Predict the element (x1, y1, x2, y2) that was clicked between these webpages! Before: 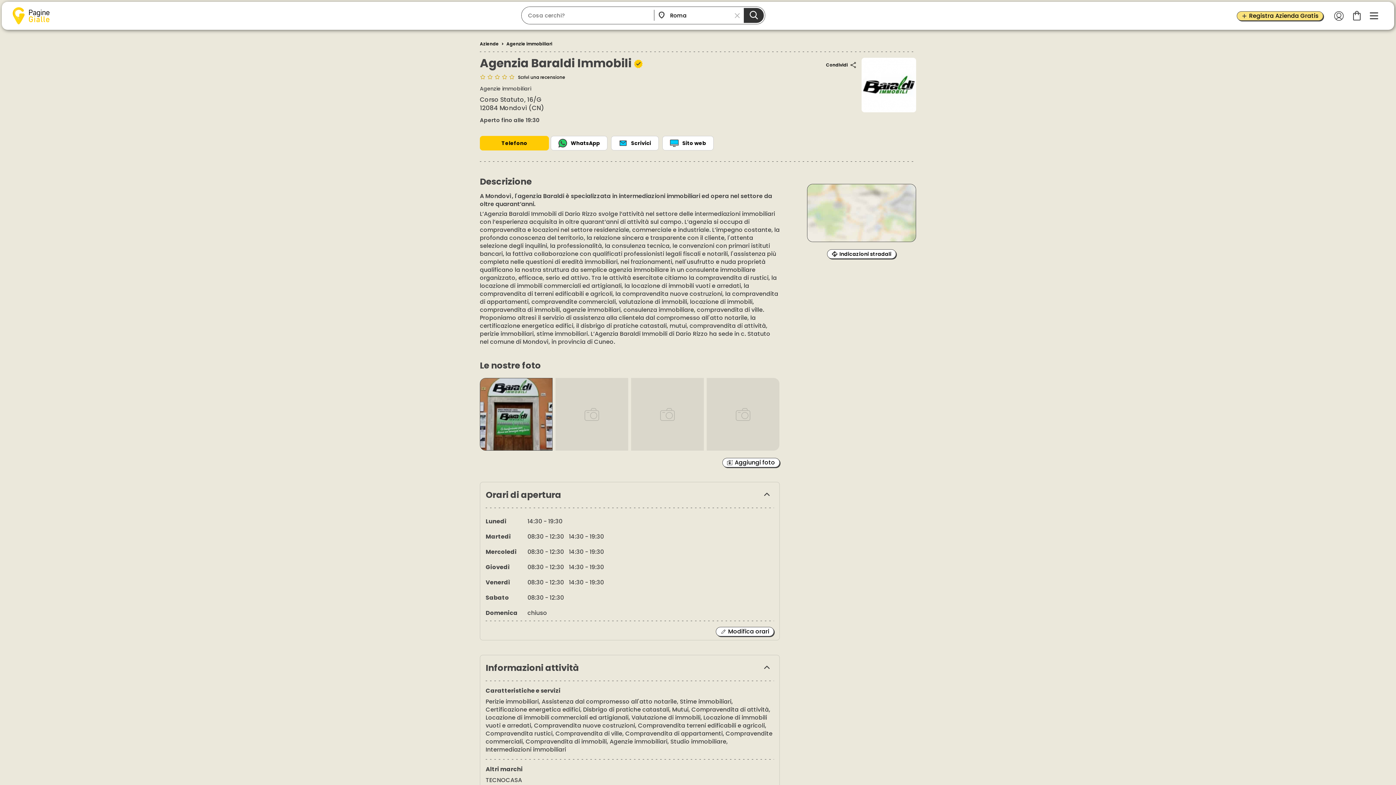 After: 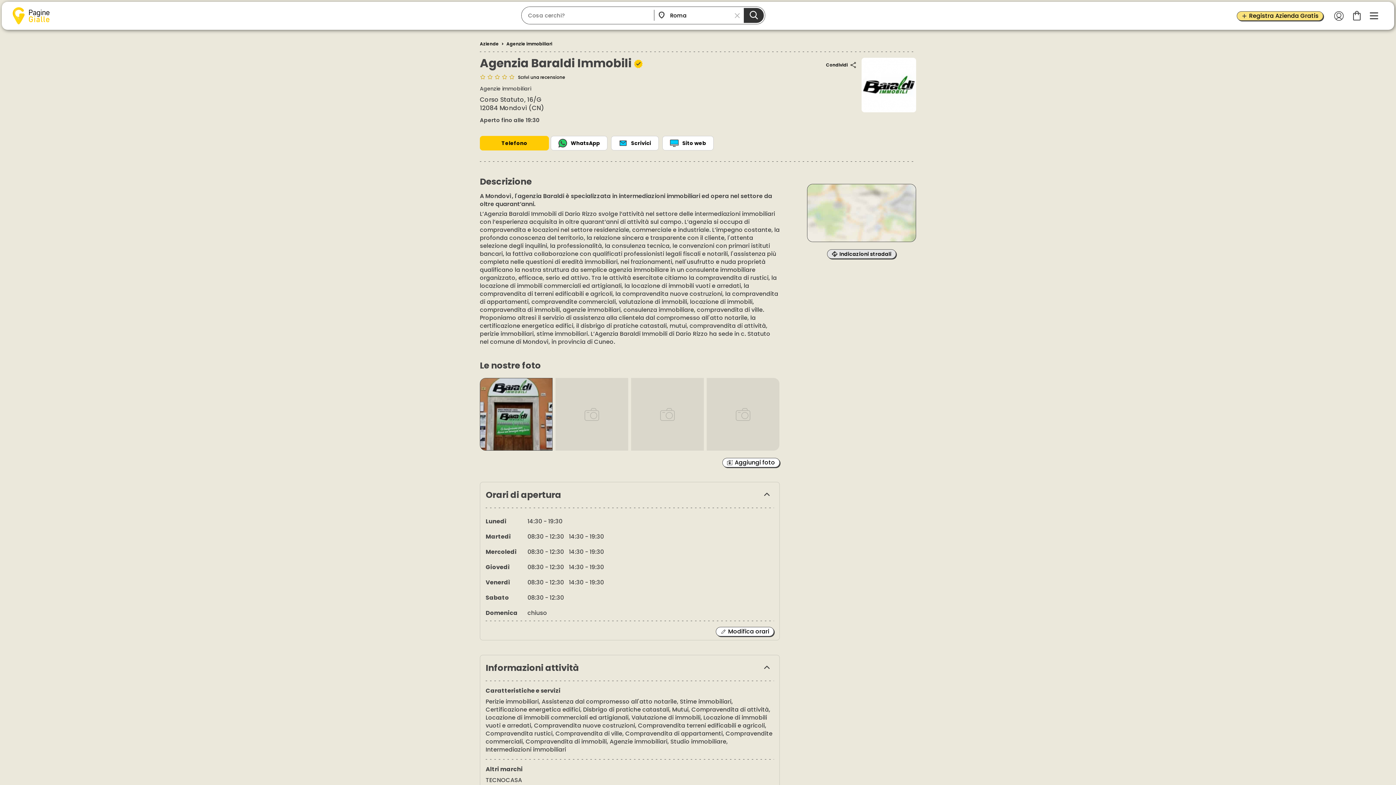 Action: label: Indicazioni stradali bbox: (827, 249, 896, 258)